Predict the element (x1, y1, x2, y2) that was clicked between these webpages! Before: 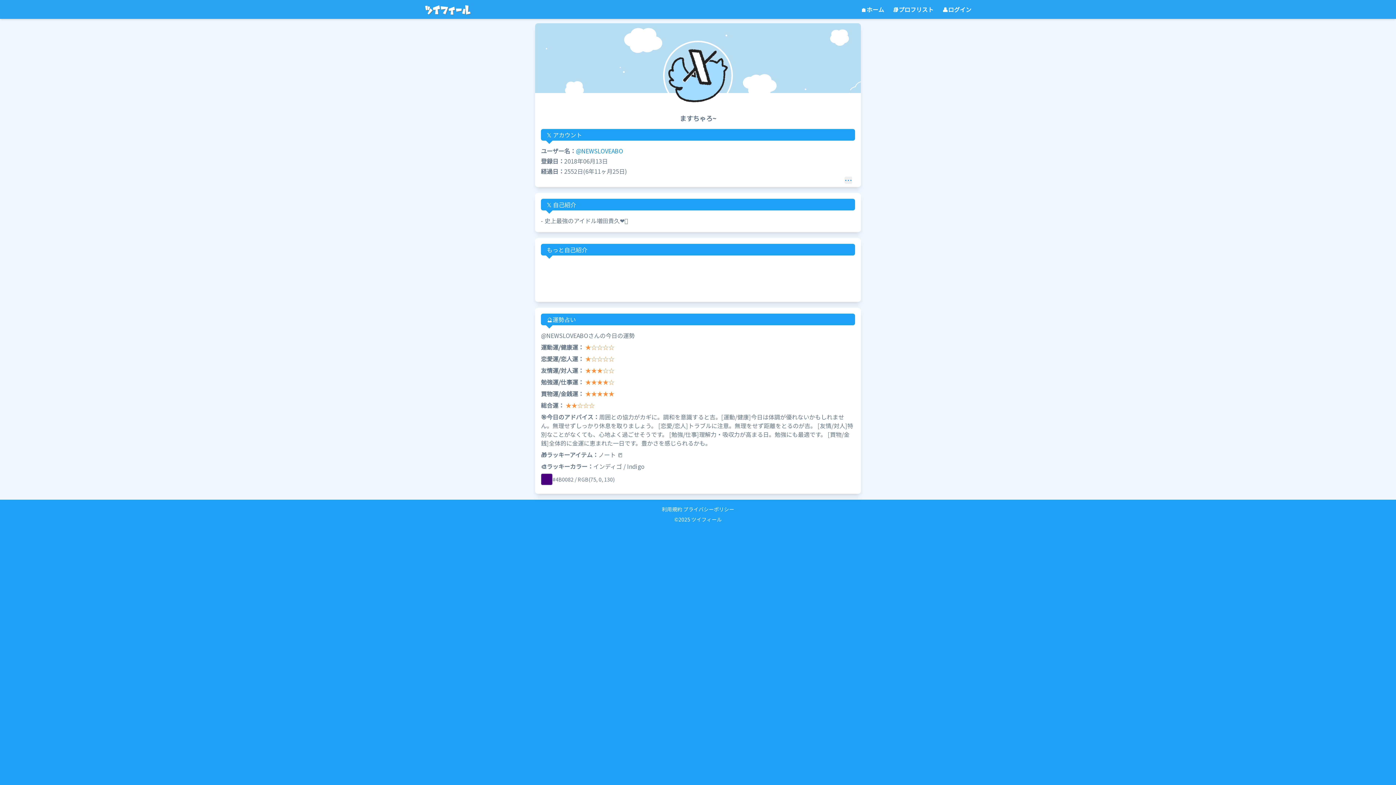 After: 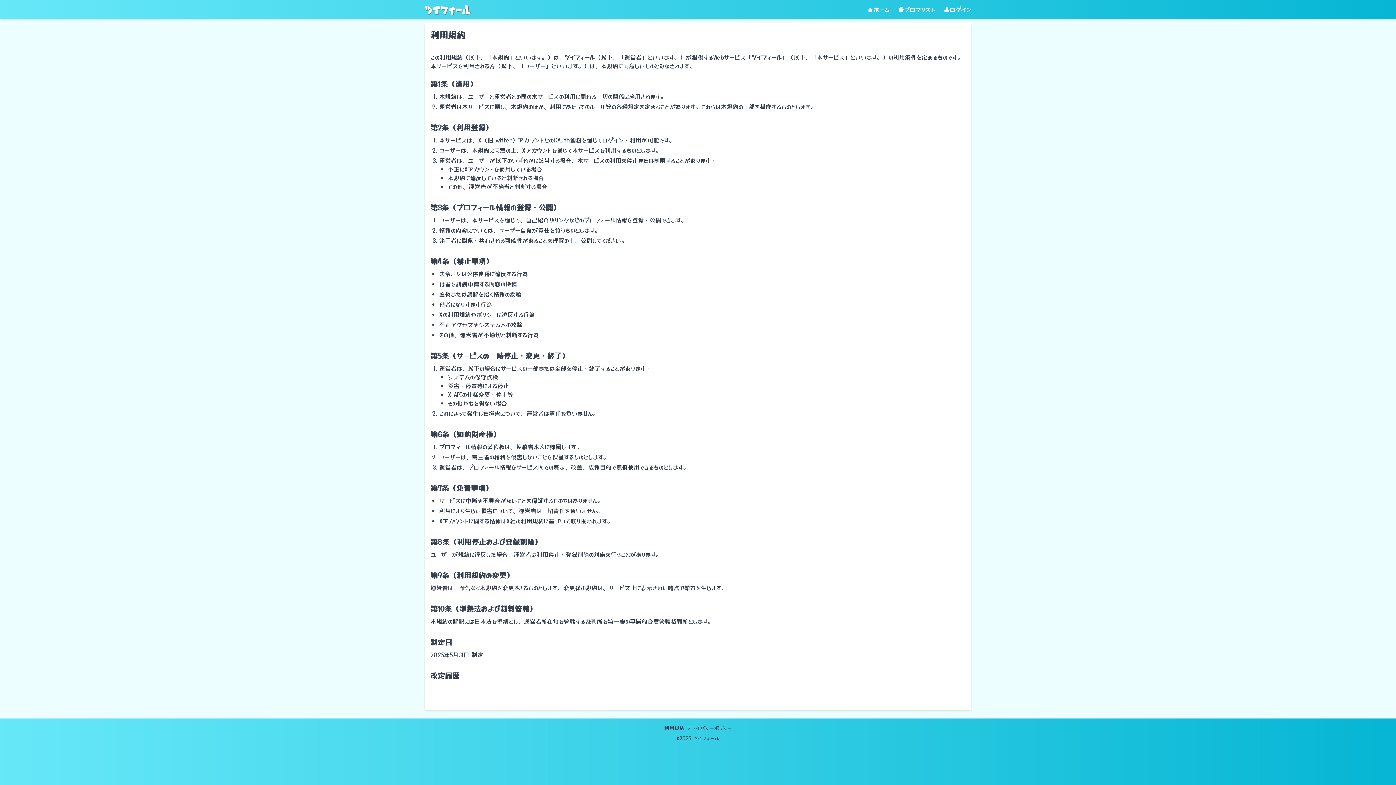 Action: bbox: (662, 505, 682, 513) label: 利用規約